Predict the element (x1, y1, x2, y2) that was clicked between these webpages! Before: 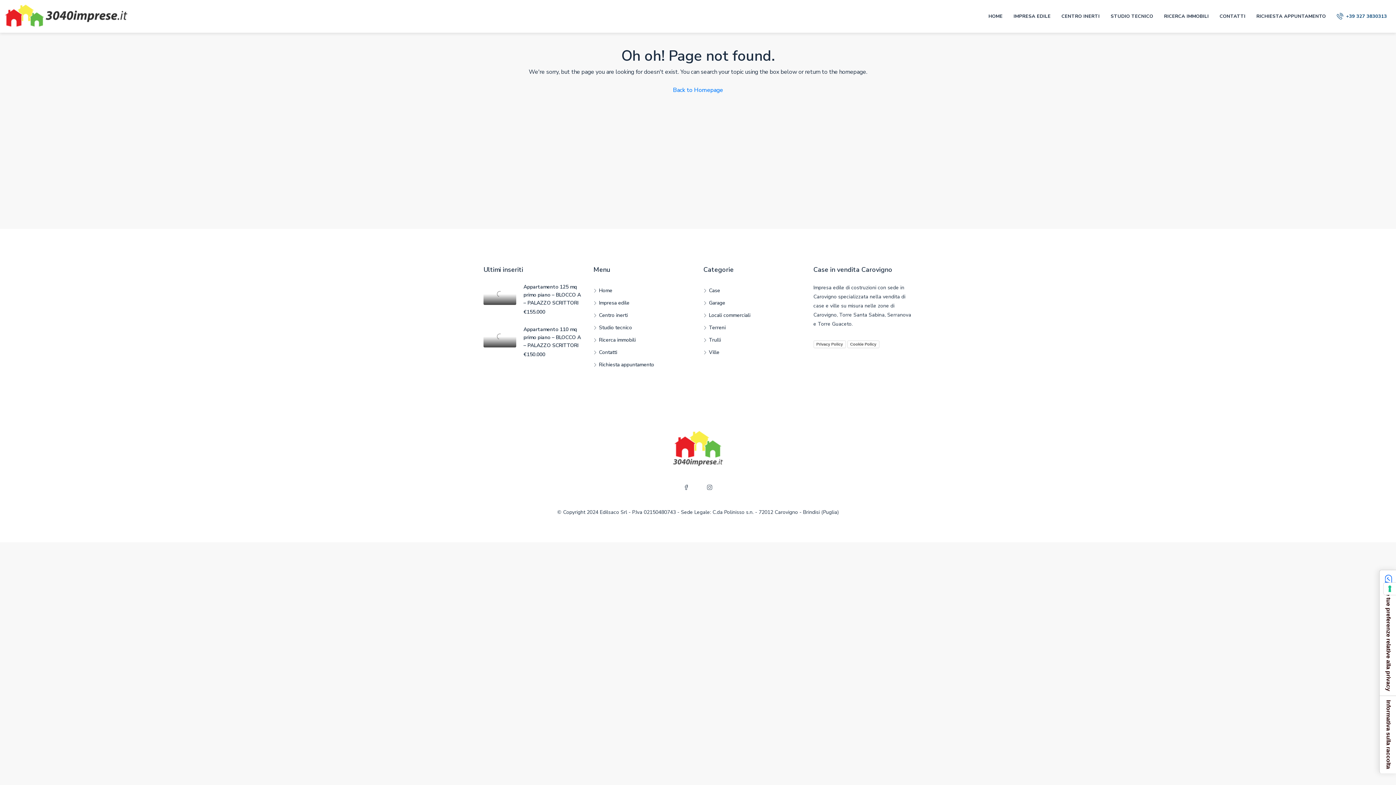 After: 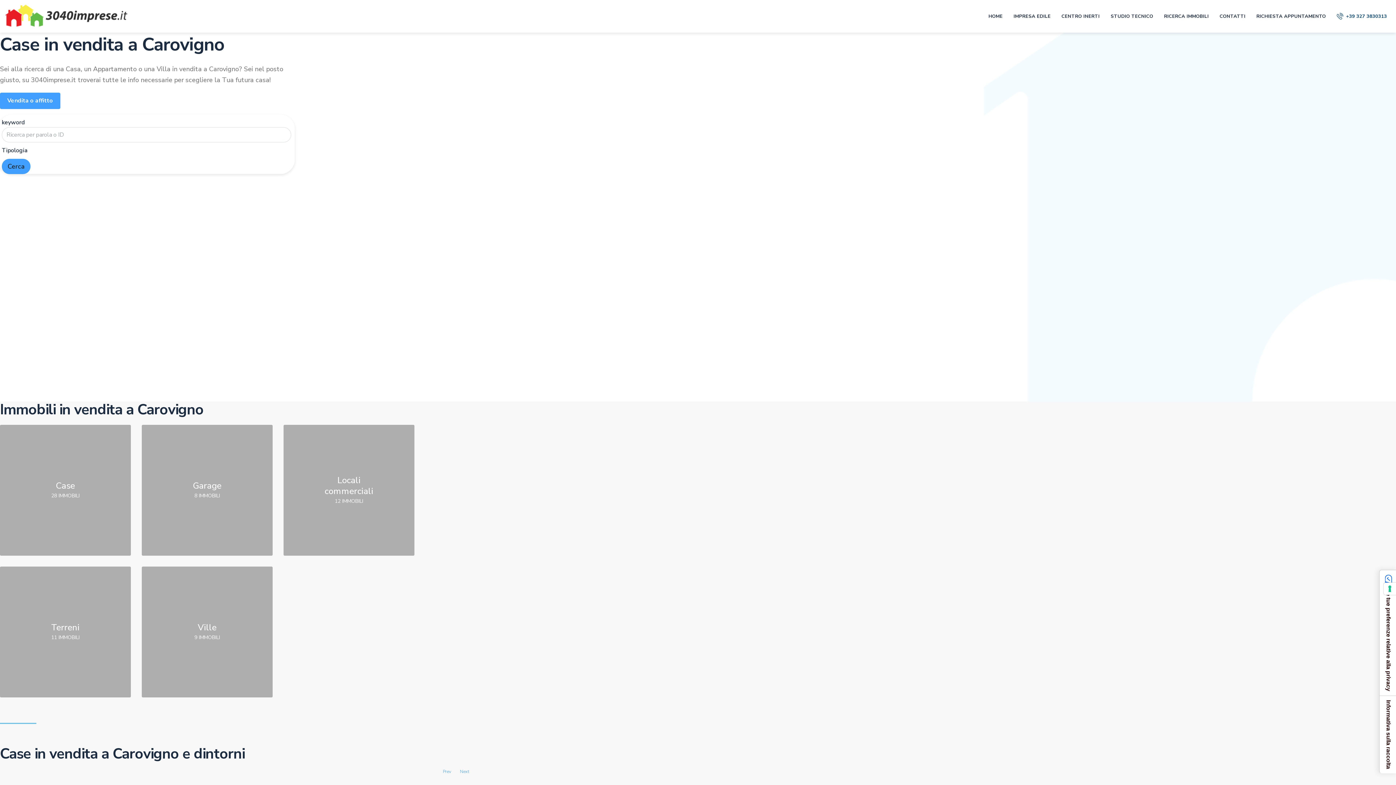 Action: bbox: (593, 287, 612, 294) label: Home